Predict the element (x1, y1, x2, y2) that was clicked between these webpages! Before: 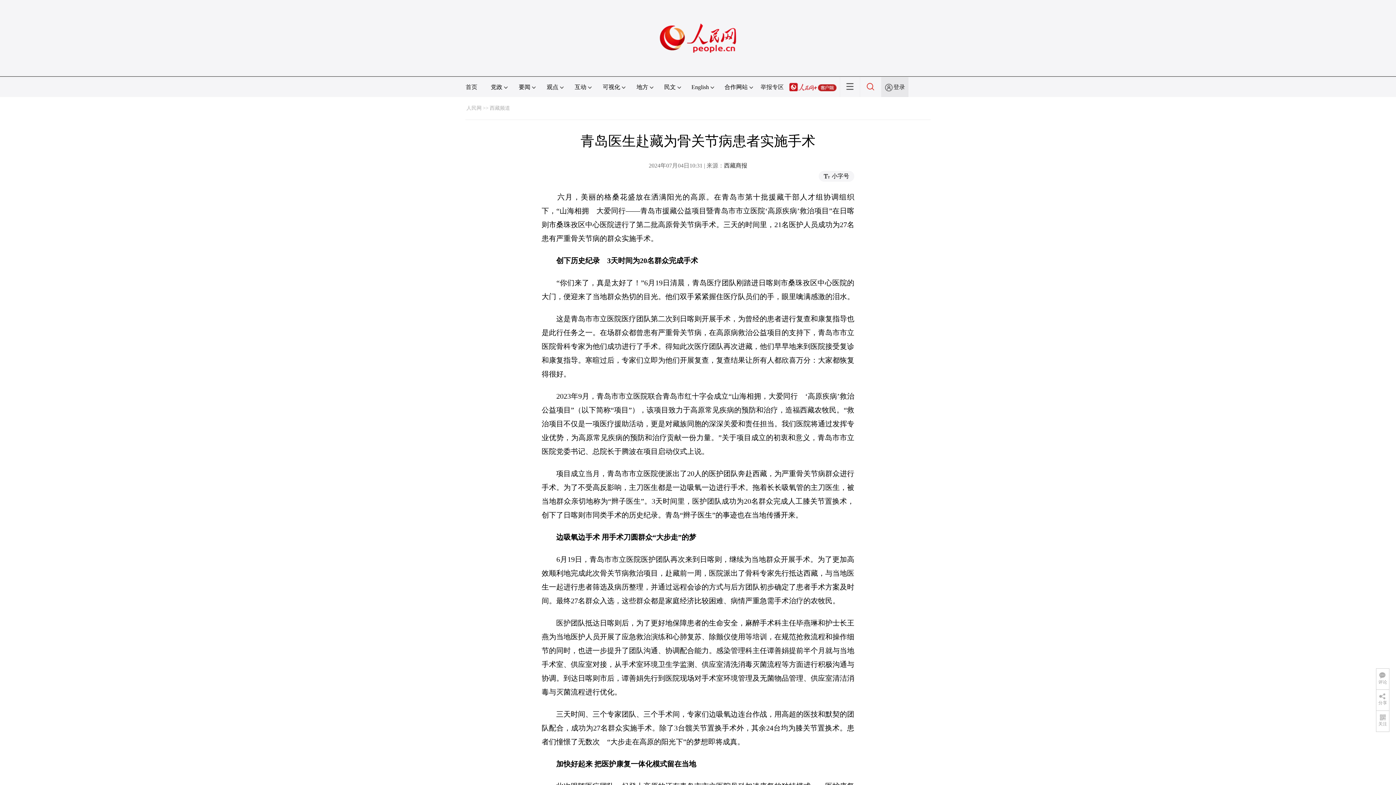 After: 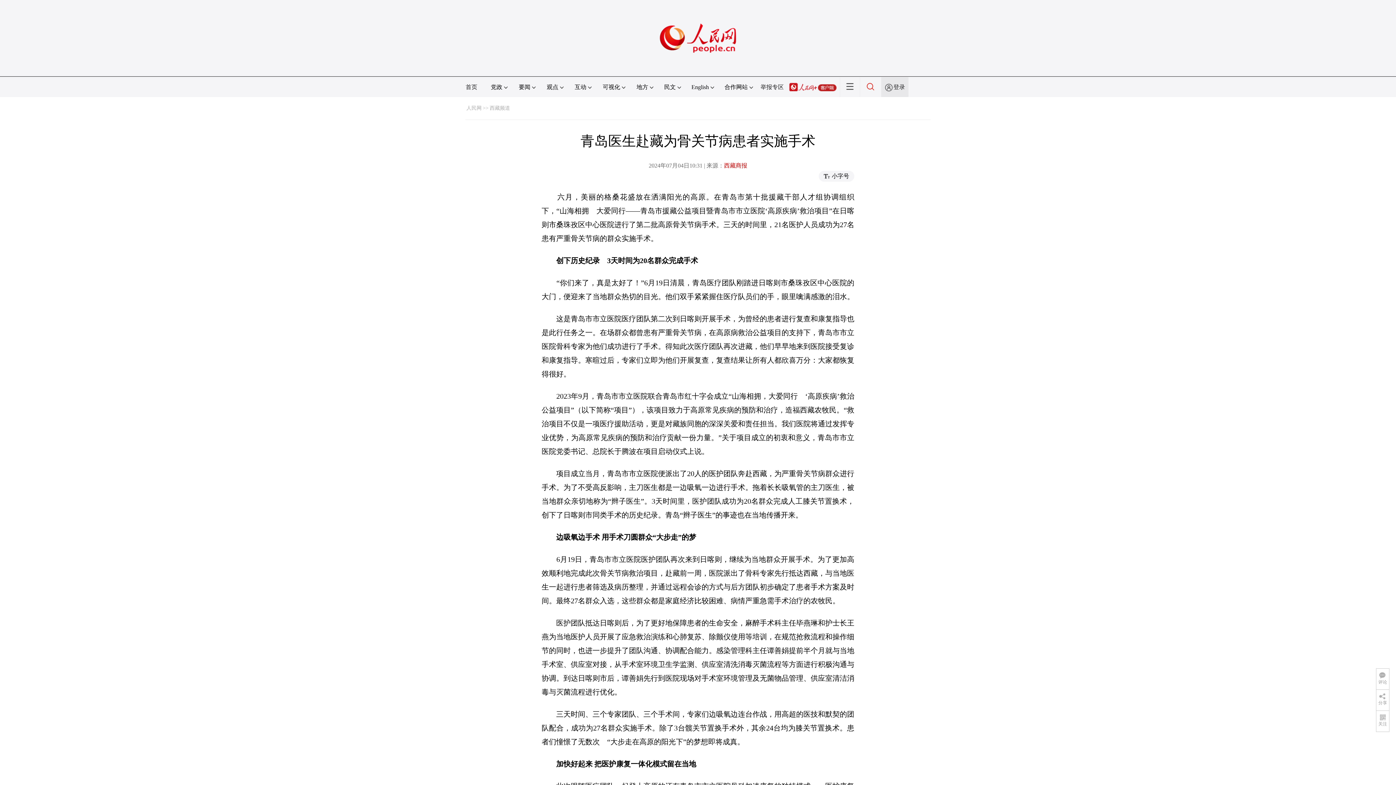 Action: bbox: (724, 162, 747, 168) label: 西藏商报